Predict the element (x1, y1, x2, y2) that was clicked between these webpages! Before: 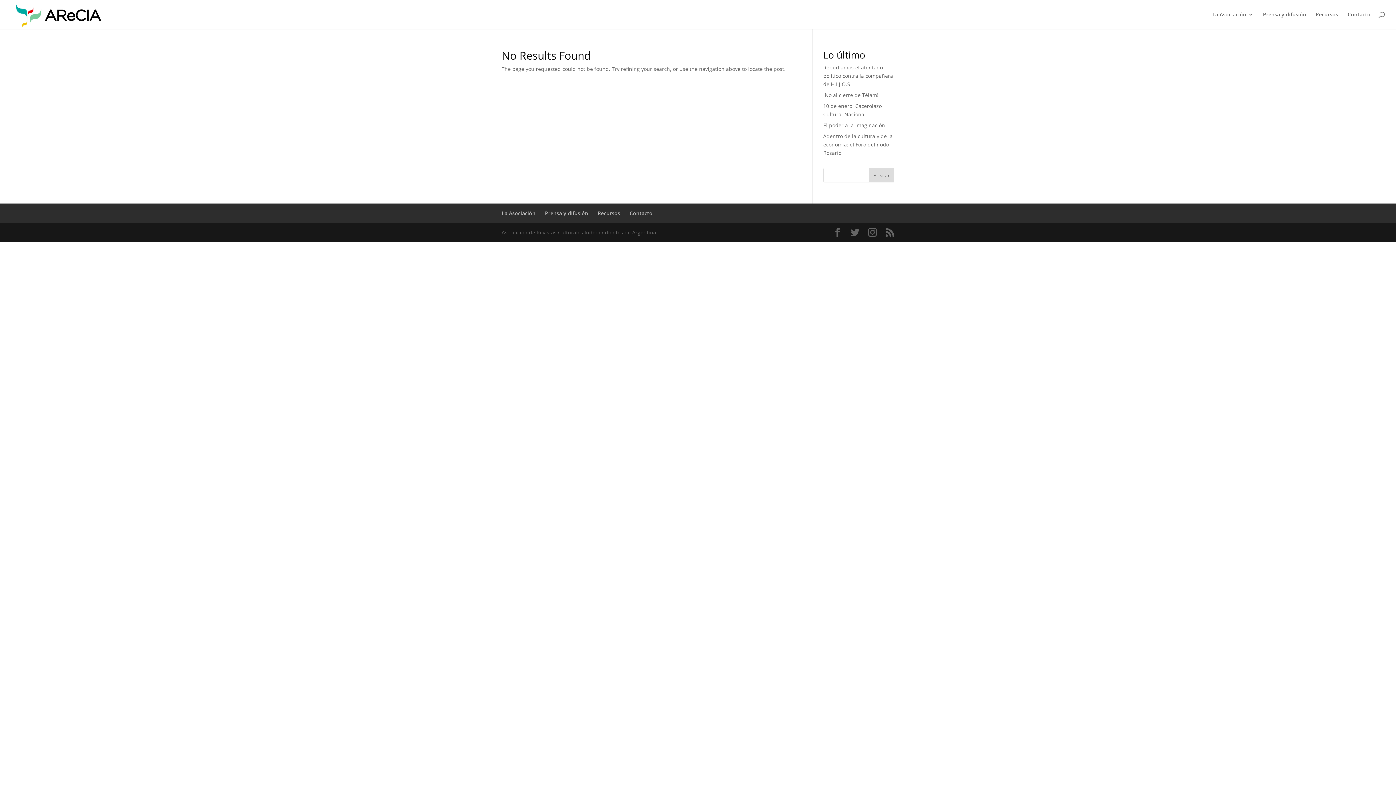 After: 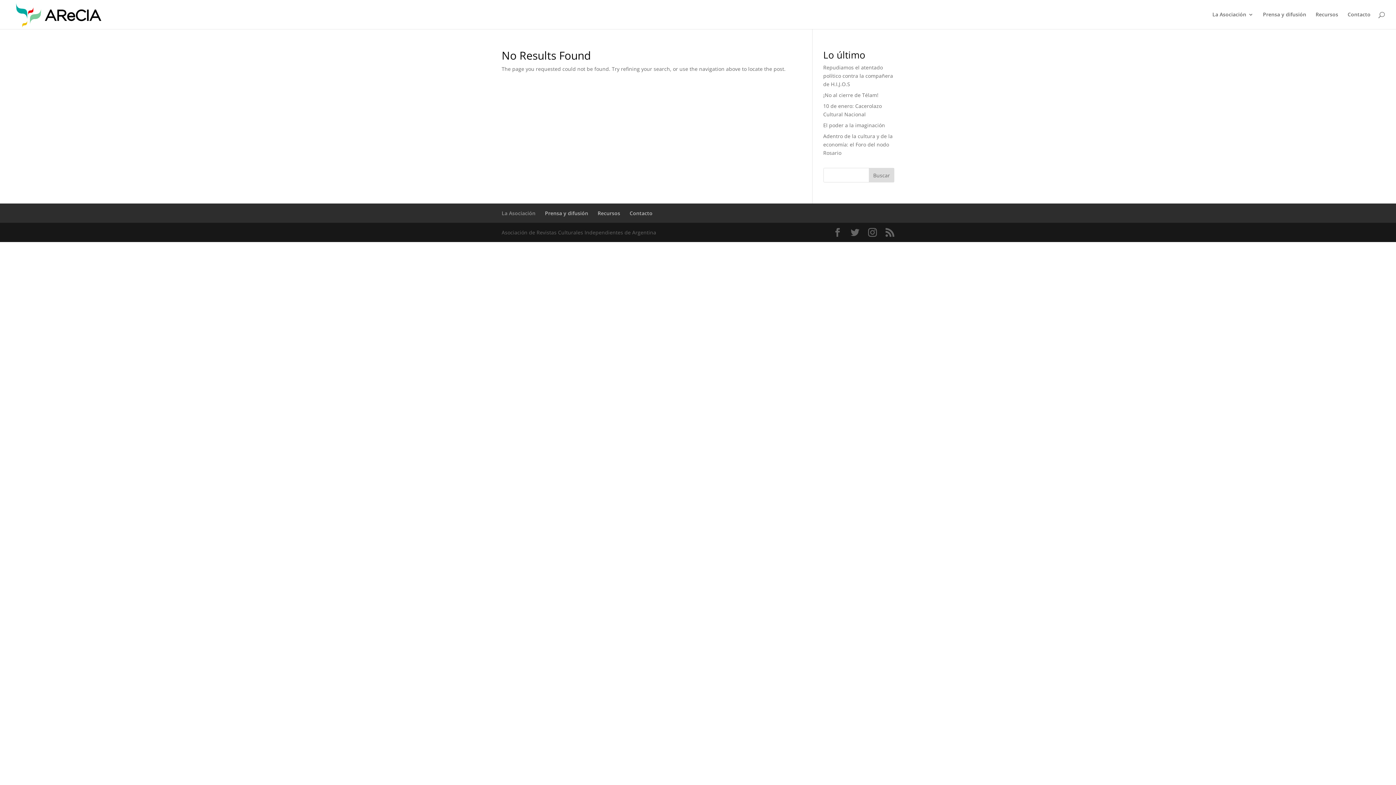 Action: label: La Asociación bbox: (501, 209, 535, 216)